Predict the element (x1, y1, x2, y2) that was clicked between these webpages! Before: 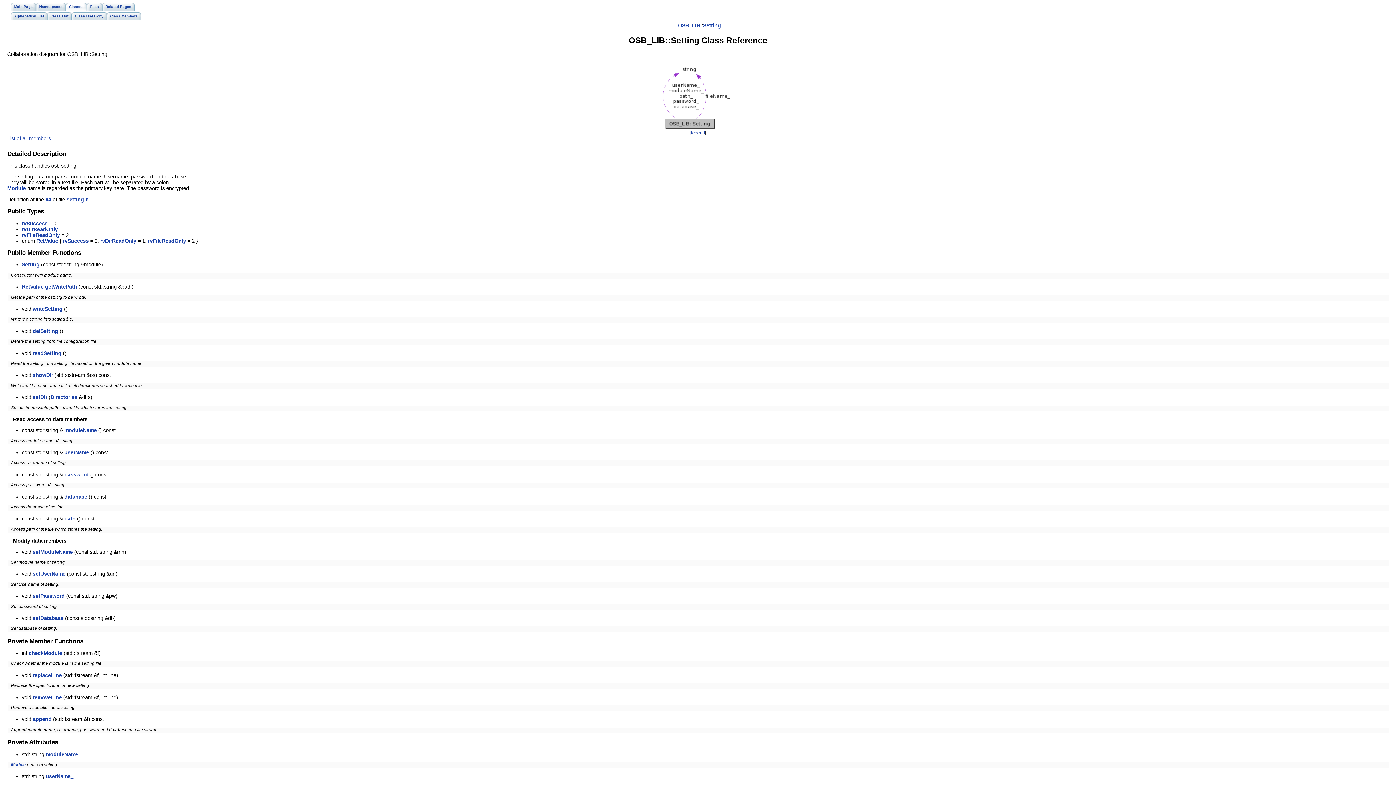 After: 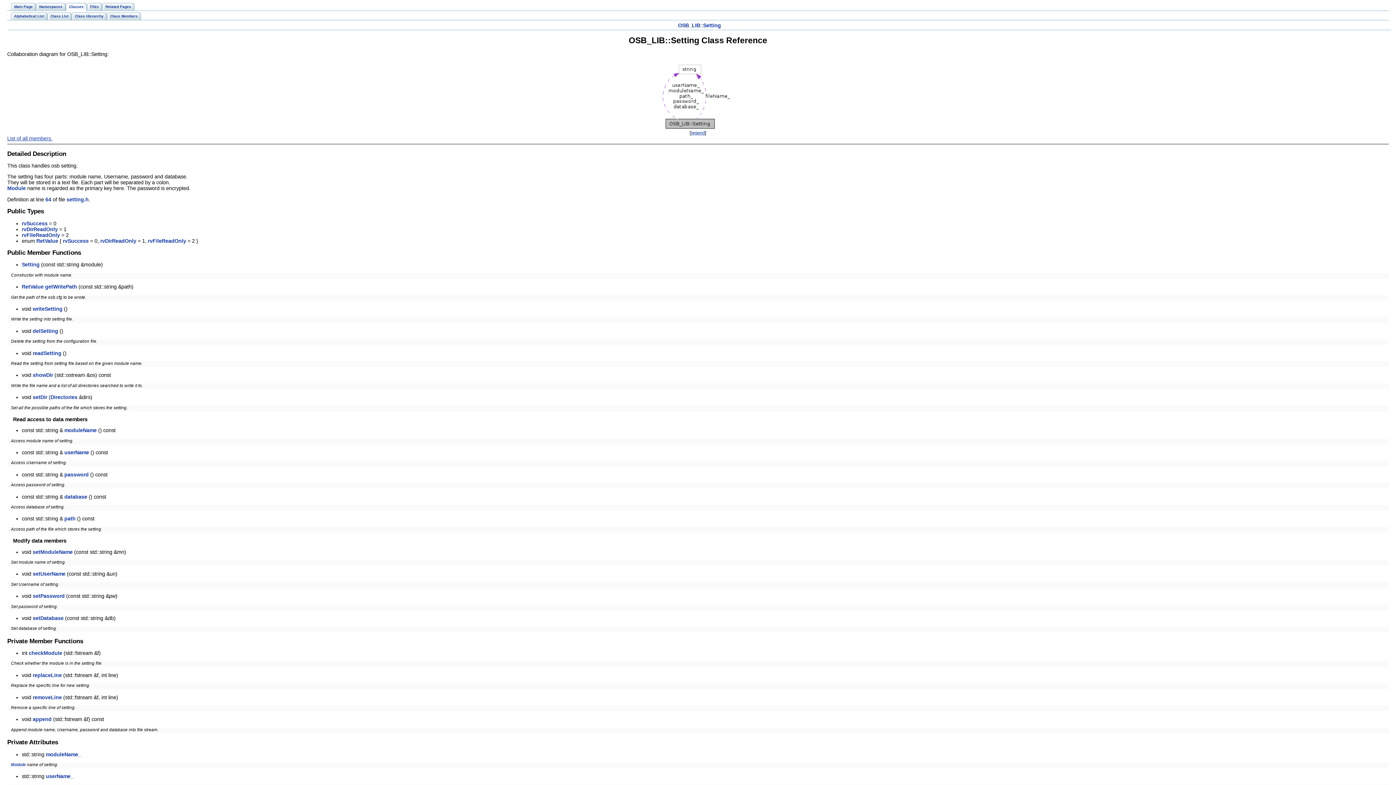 Action: label: Setting bbox: (703, 22, 721, 28)